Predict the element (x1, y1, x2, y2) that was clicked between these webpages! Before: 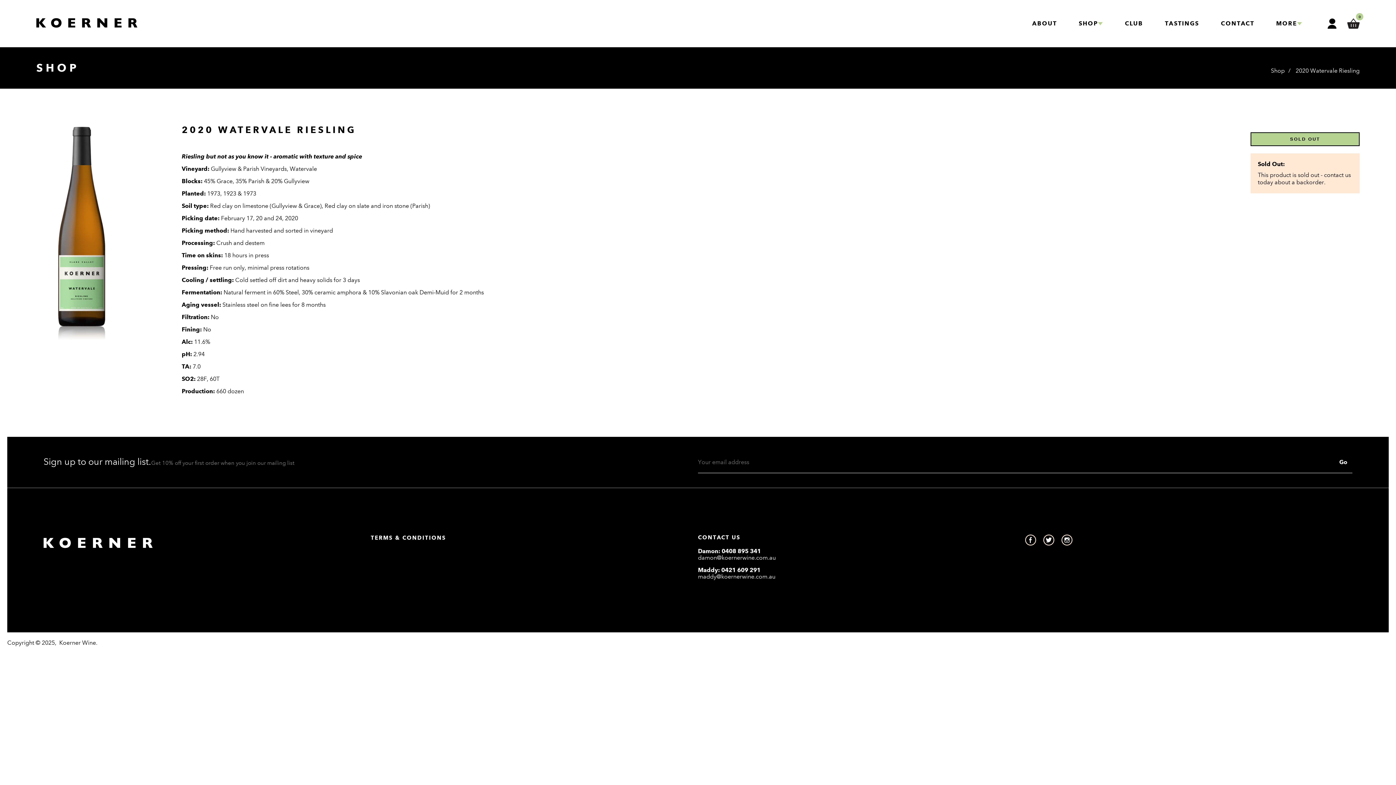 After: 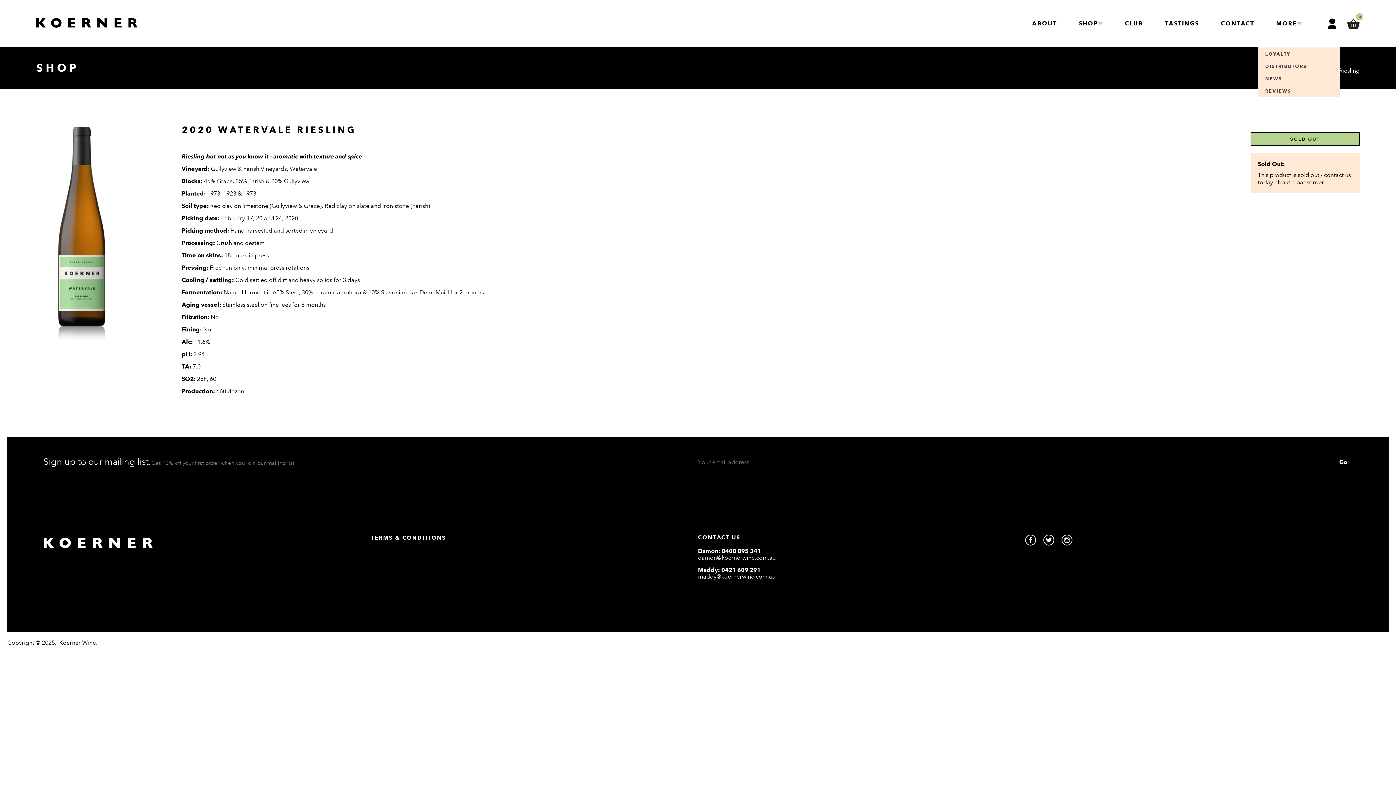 Action: bbox: (1272, 20, 1306, 26) label: MORE